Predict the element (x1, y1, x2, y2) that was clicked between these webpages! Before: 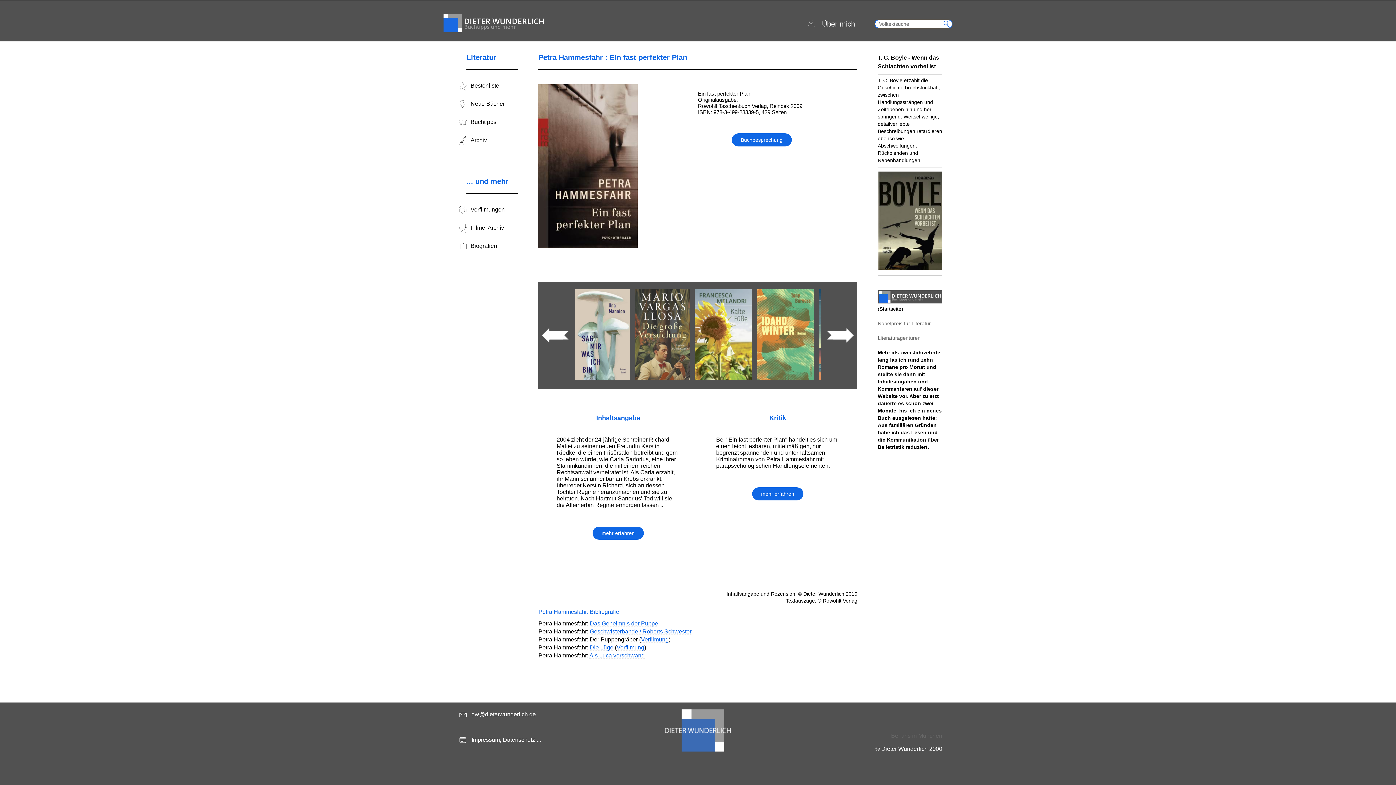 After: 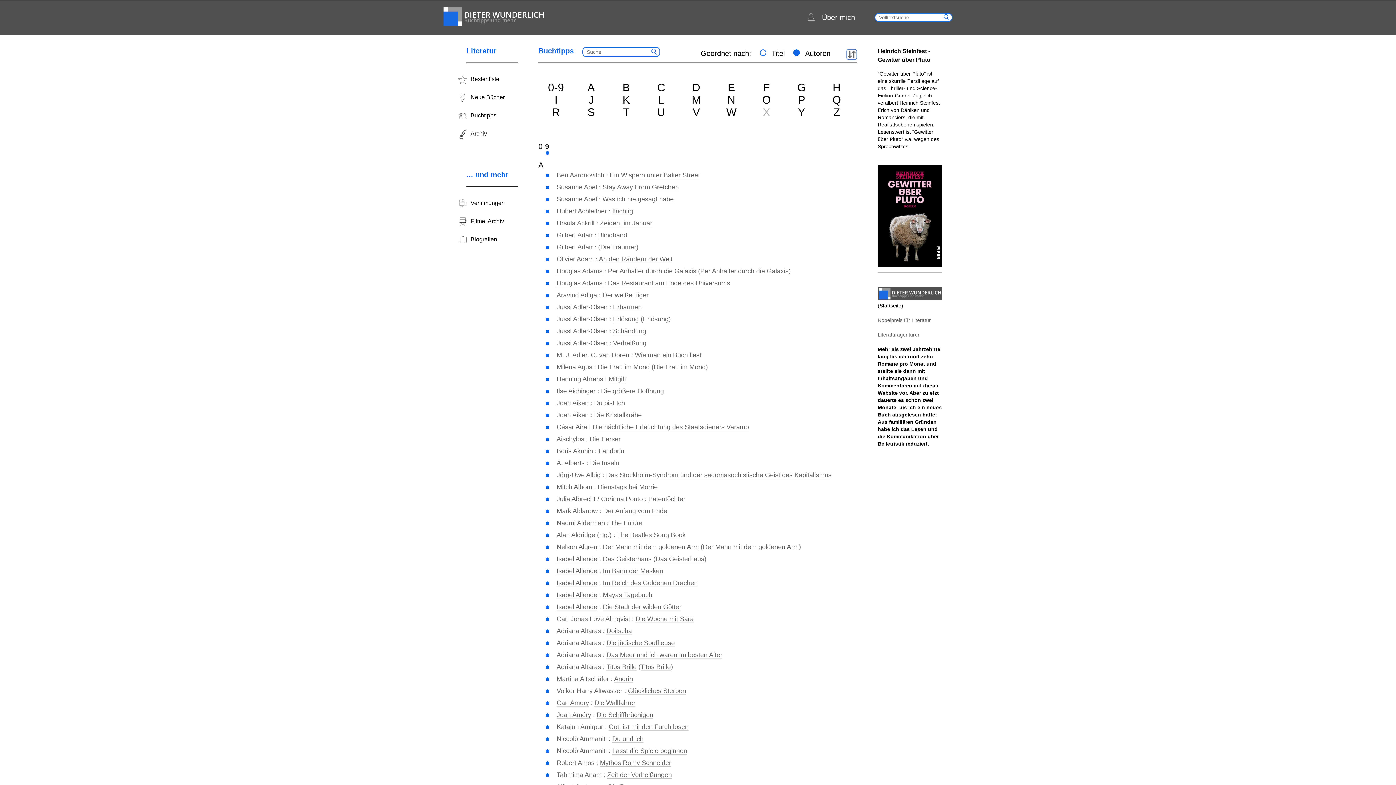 Action: bbox: (453, 131, 518, 149) label: Archiv